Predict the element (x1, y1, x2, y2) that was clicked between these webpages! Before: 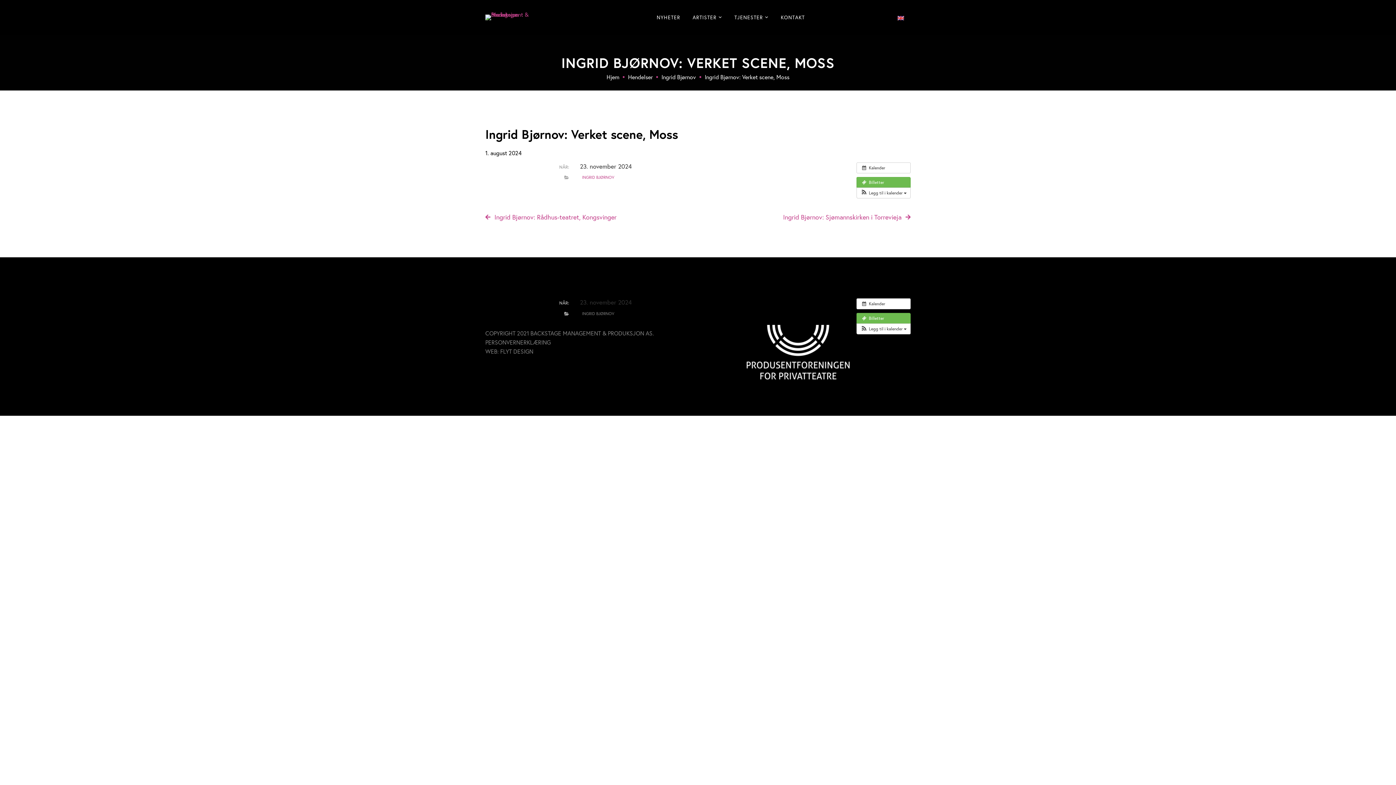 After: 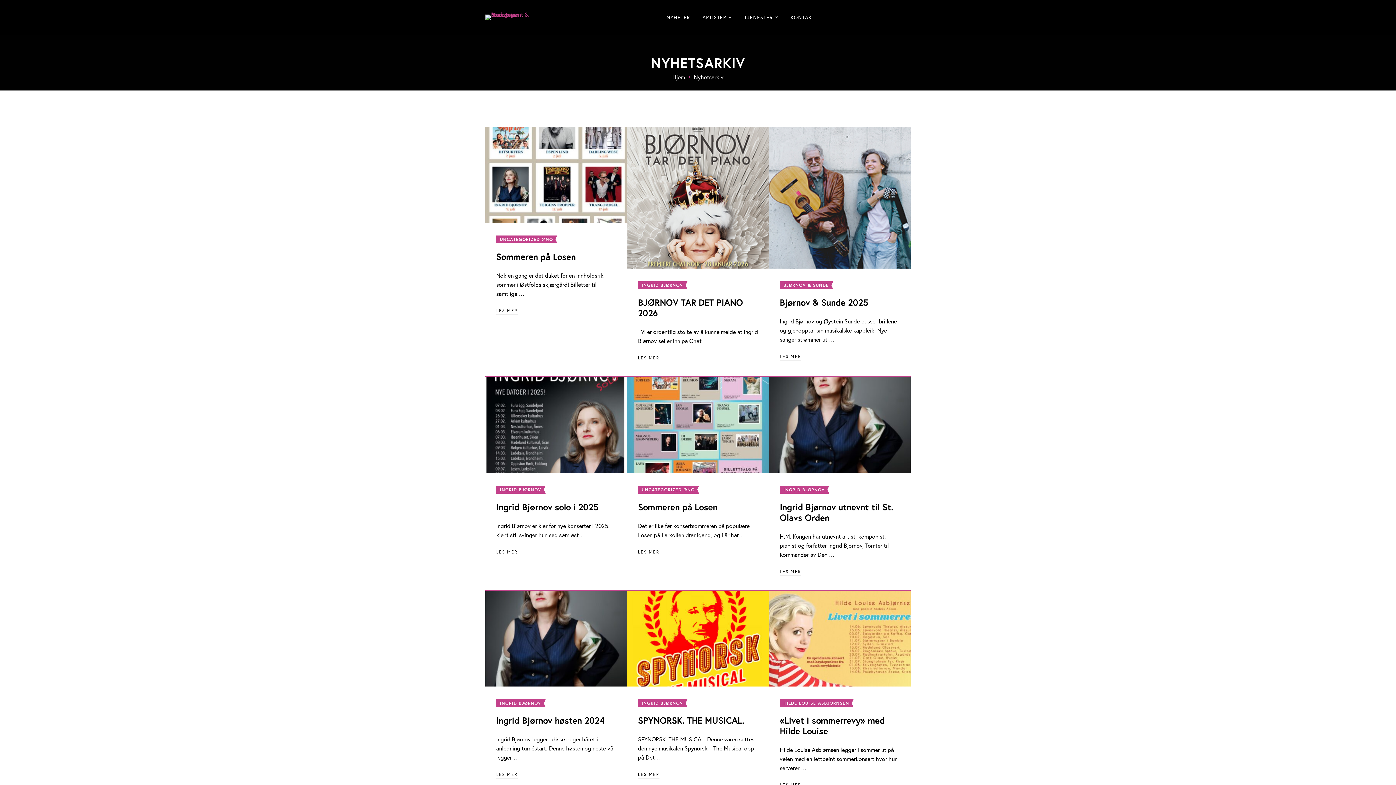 Action: bbox: (651, 0, 685, 34) label: NYHETER